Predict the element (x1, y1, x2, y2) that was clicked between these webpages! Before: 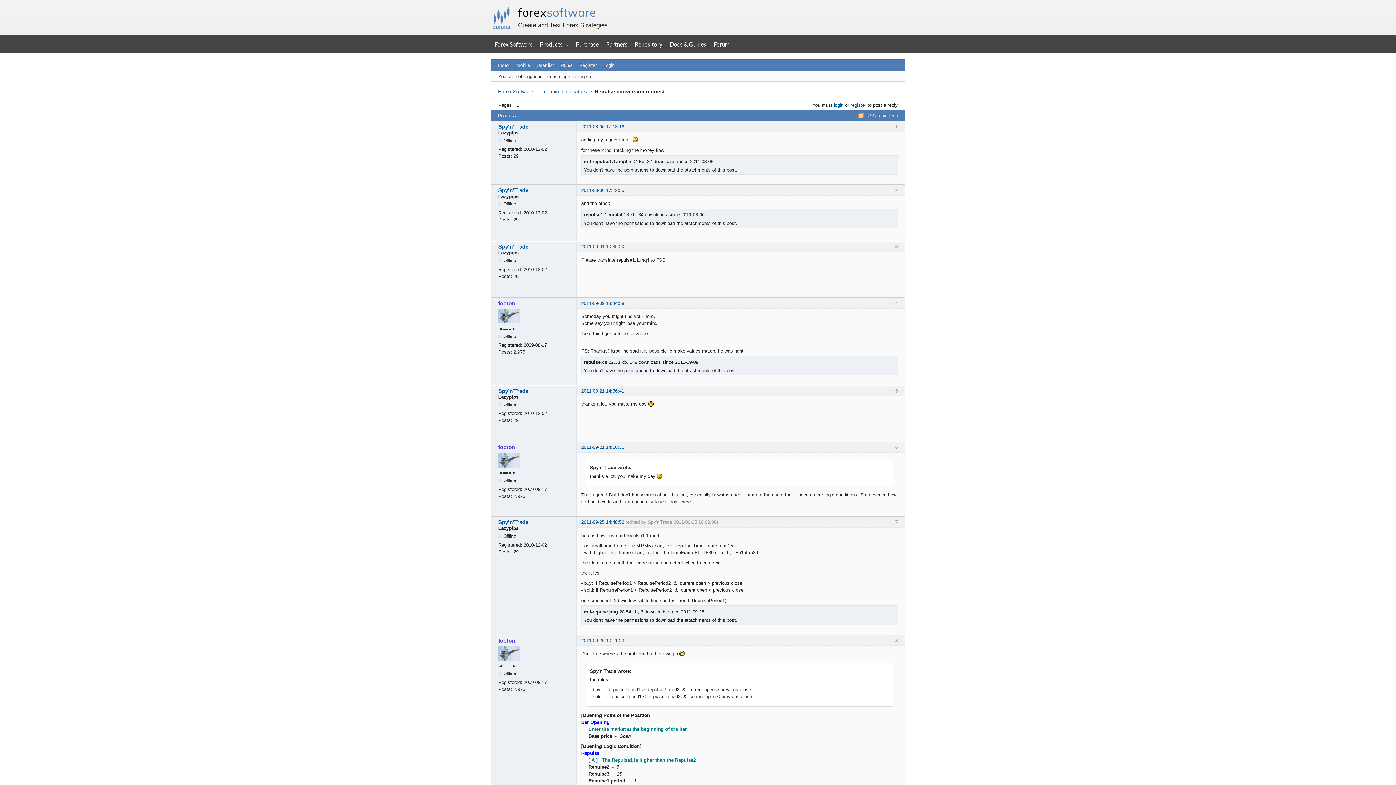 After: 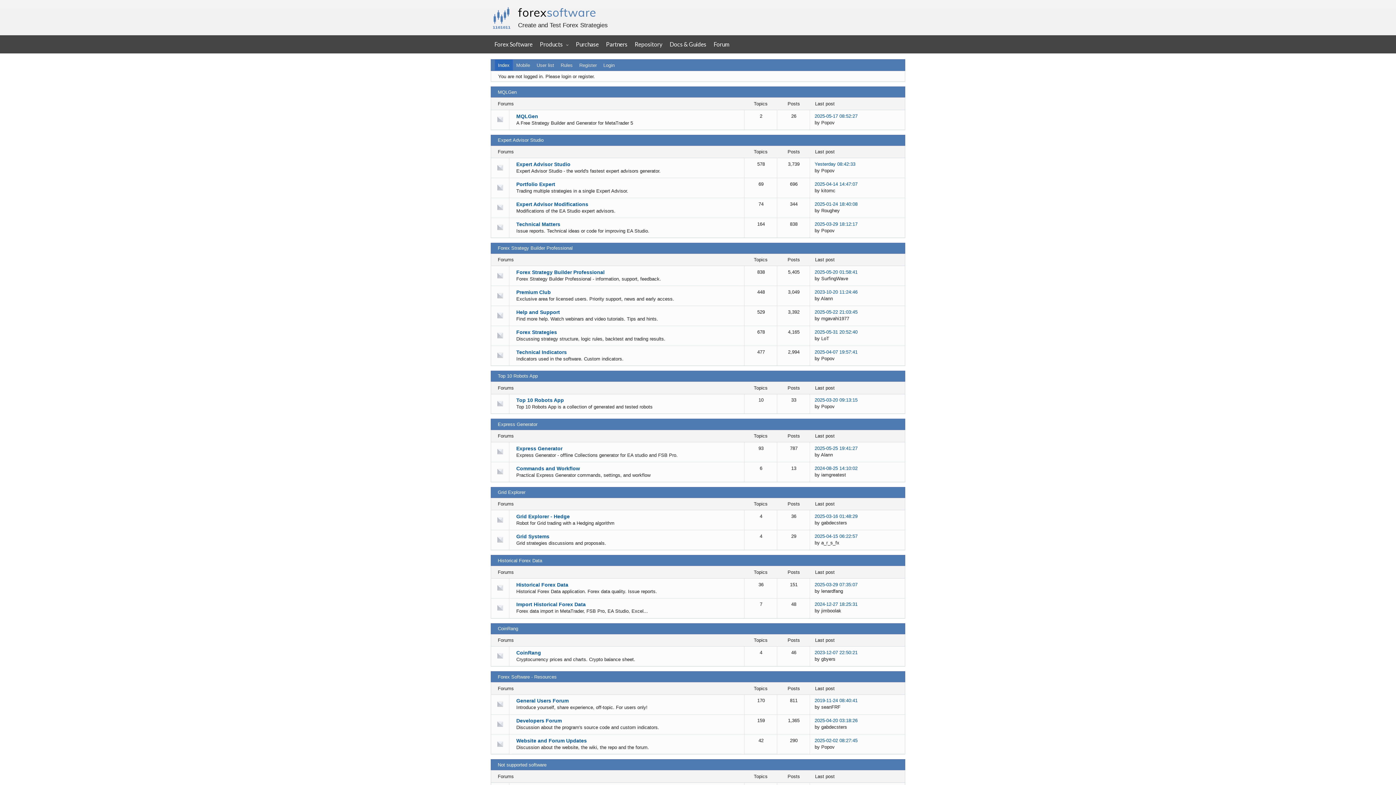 Action: bbox: (498, 88, 533, 94) label: Forex Software